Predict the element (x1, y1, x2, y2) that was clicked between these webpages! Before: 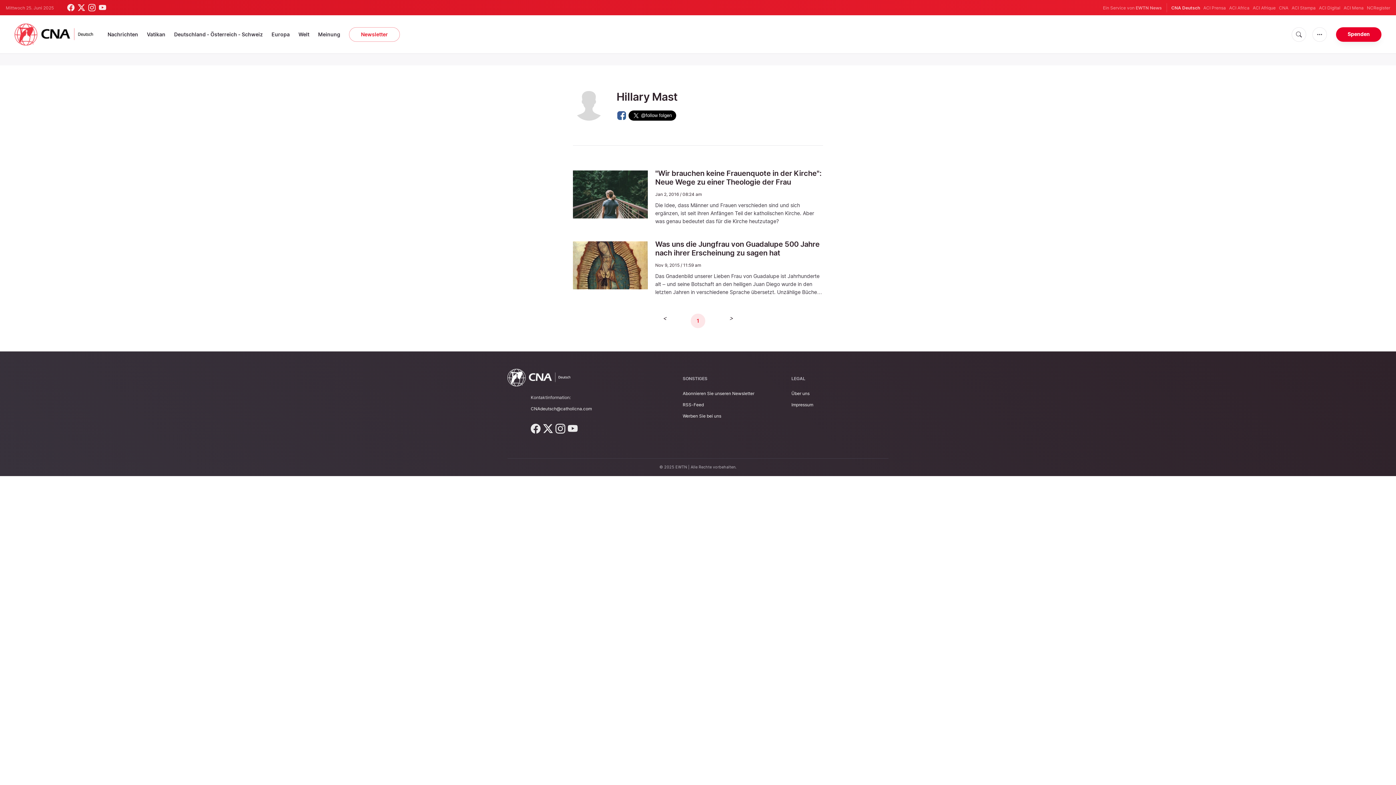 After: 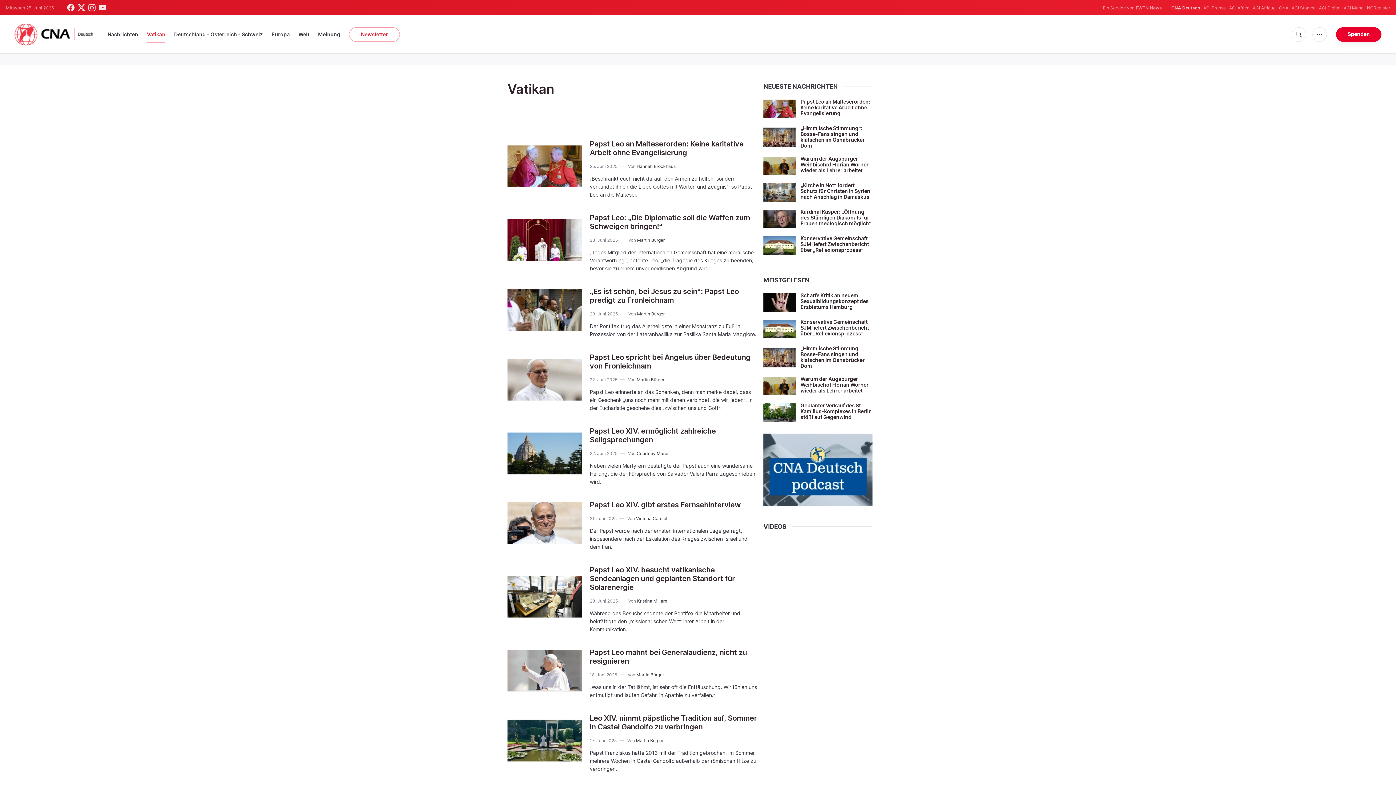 Action: bbox: (146, 26, 165, 42) label: Vatikan